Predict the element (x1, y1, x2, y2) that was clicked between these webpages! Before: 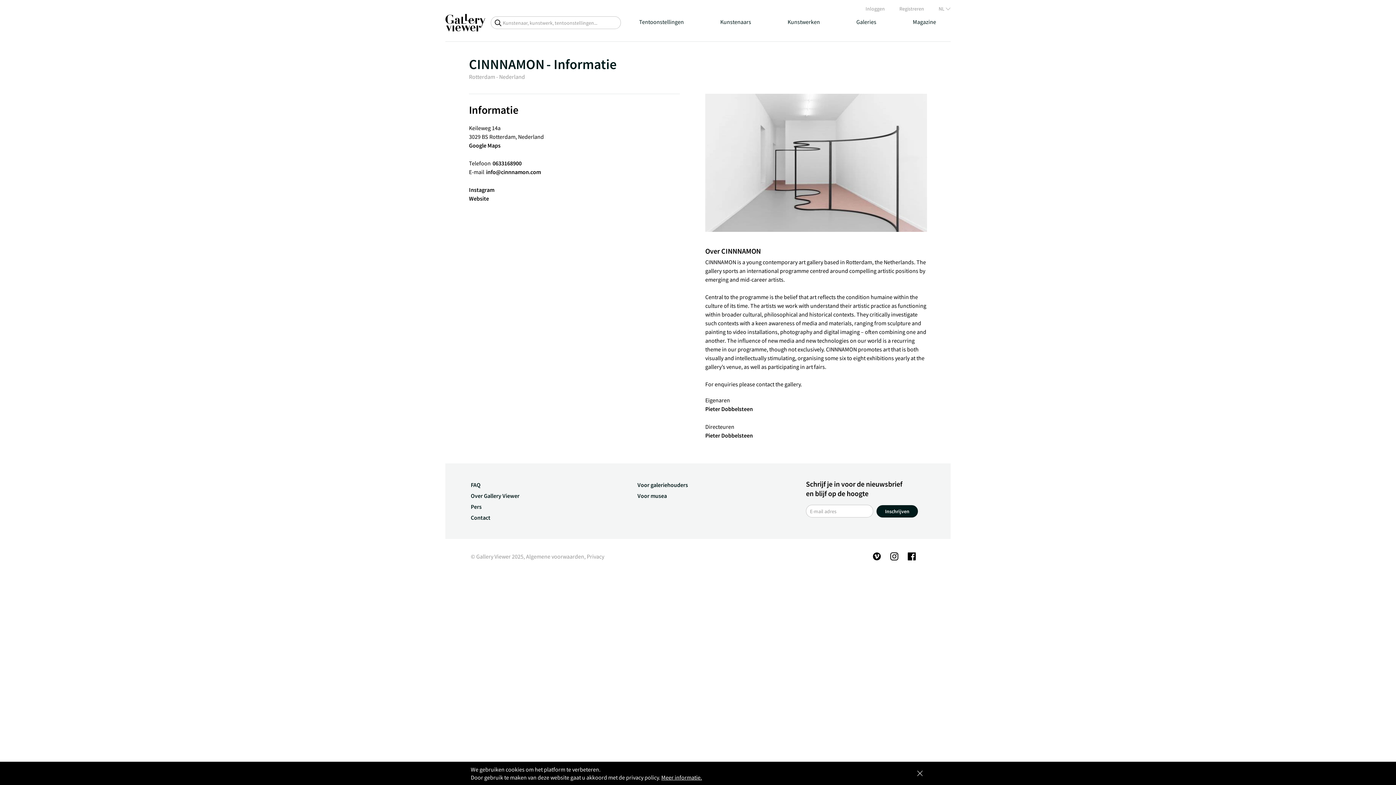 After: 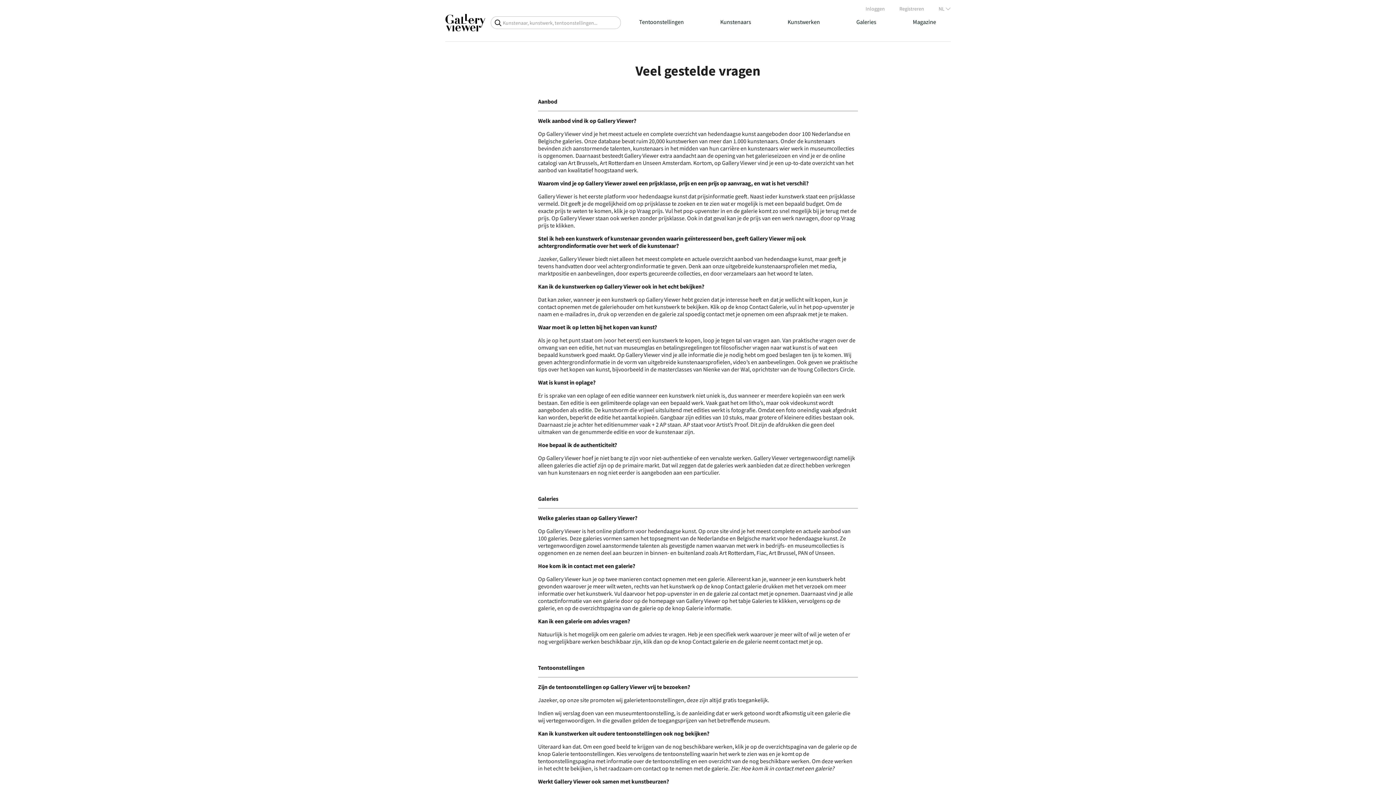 Action: bbox: (470, 481, 480, 488) label: FAQ